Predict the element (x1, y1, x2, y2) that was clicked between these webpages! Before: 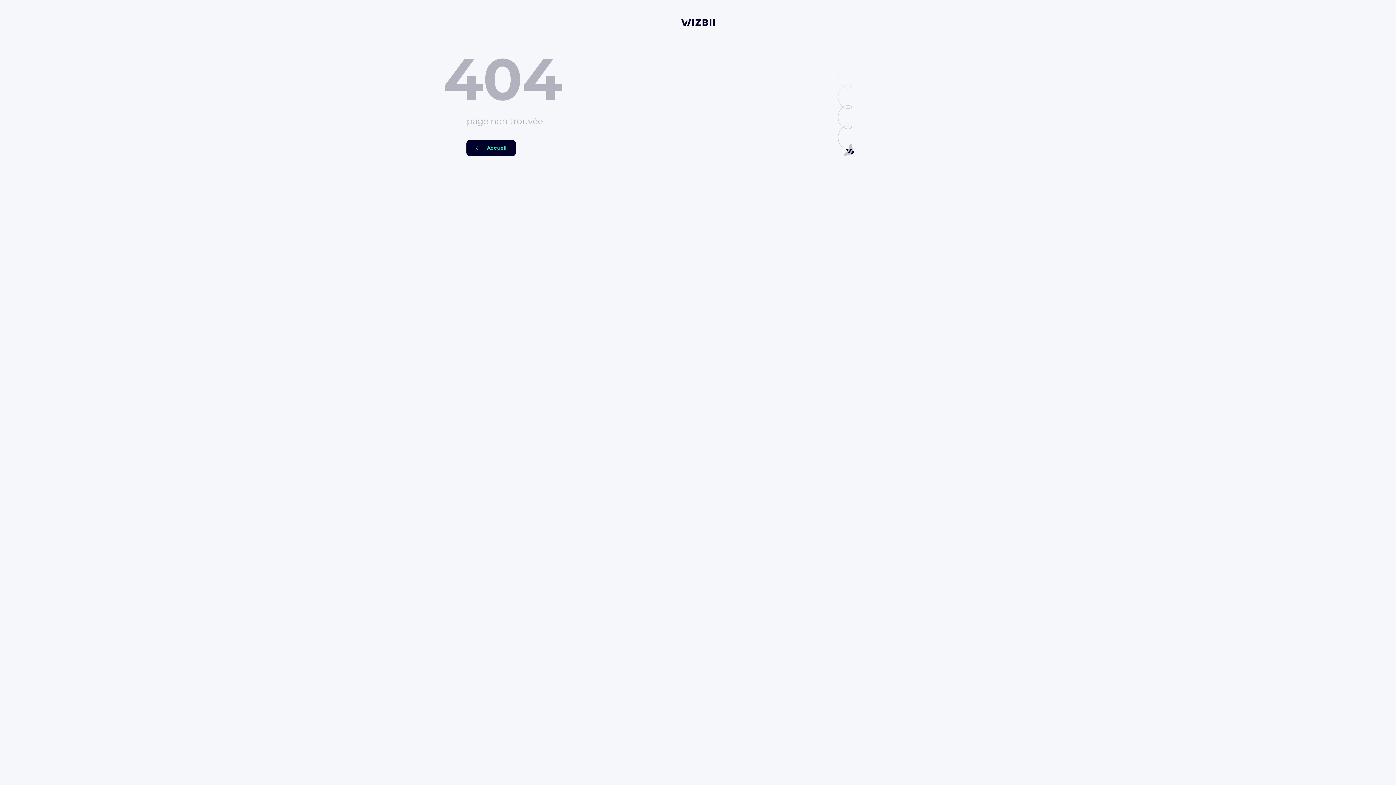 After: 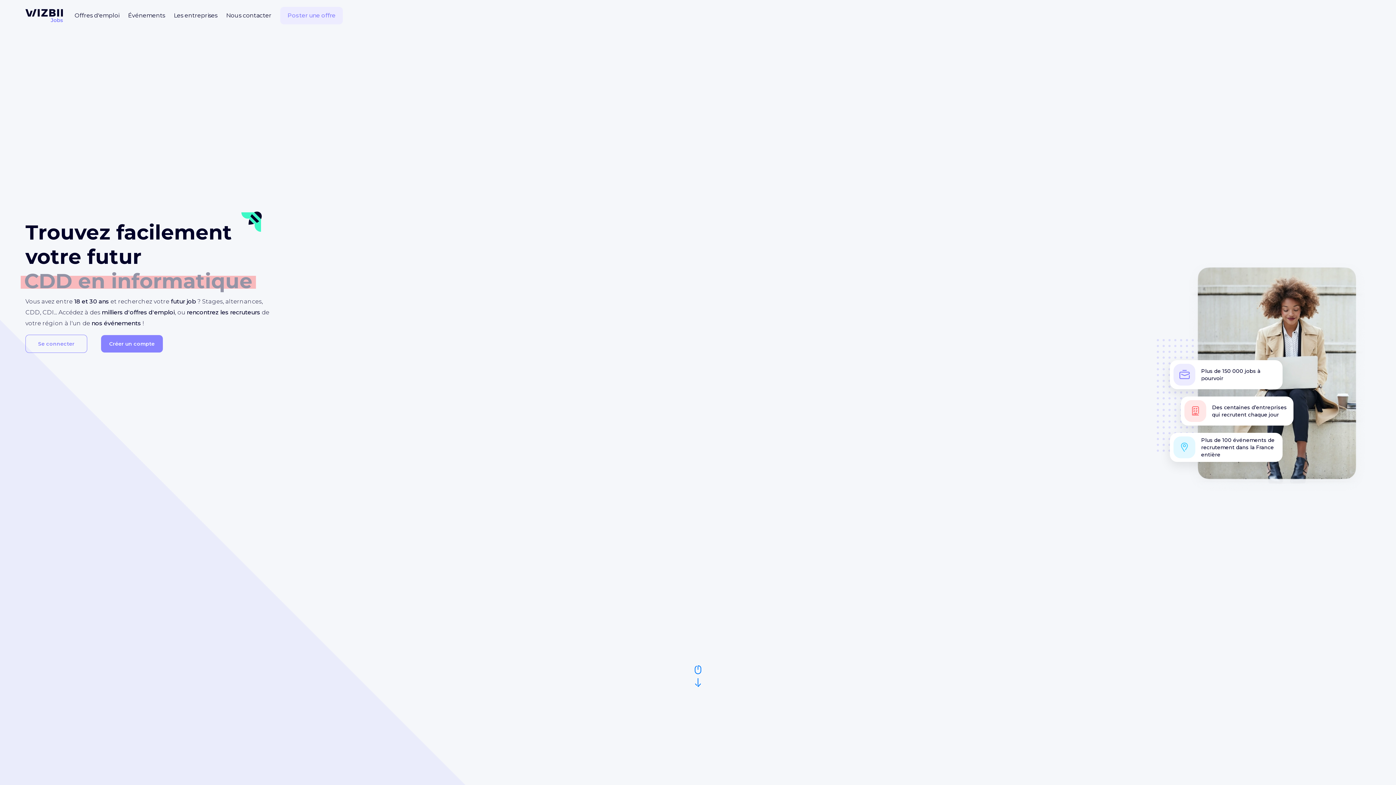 Action: bbox: (681, 17, 714, 26)